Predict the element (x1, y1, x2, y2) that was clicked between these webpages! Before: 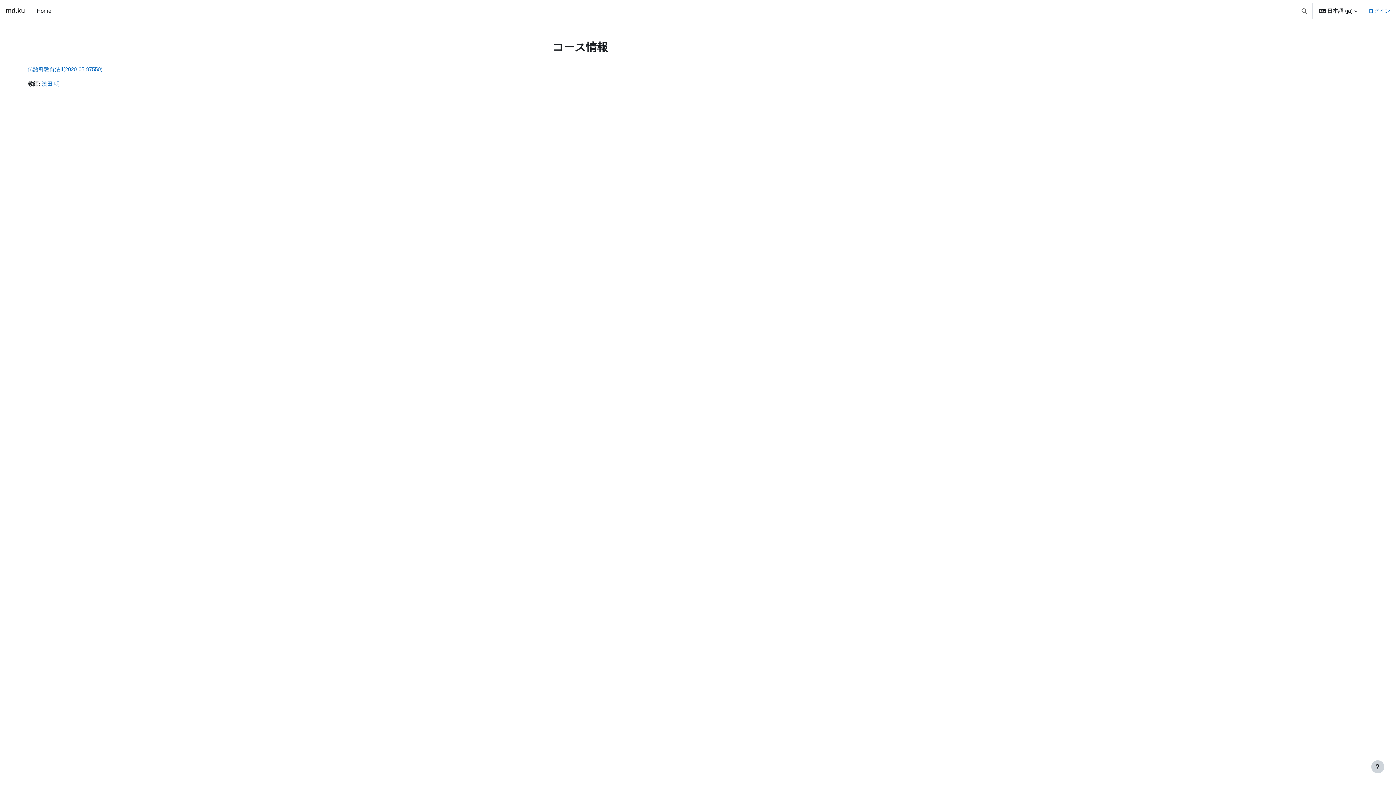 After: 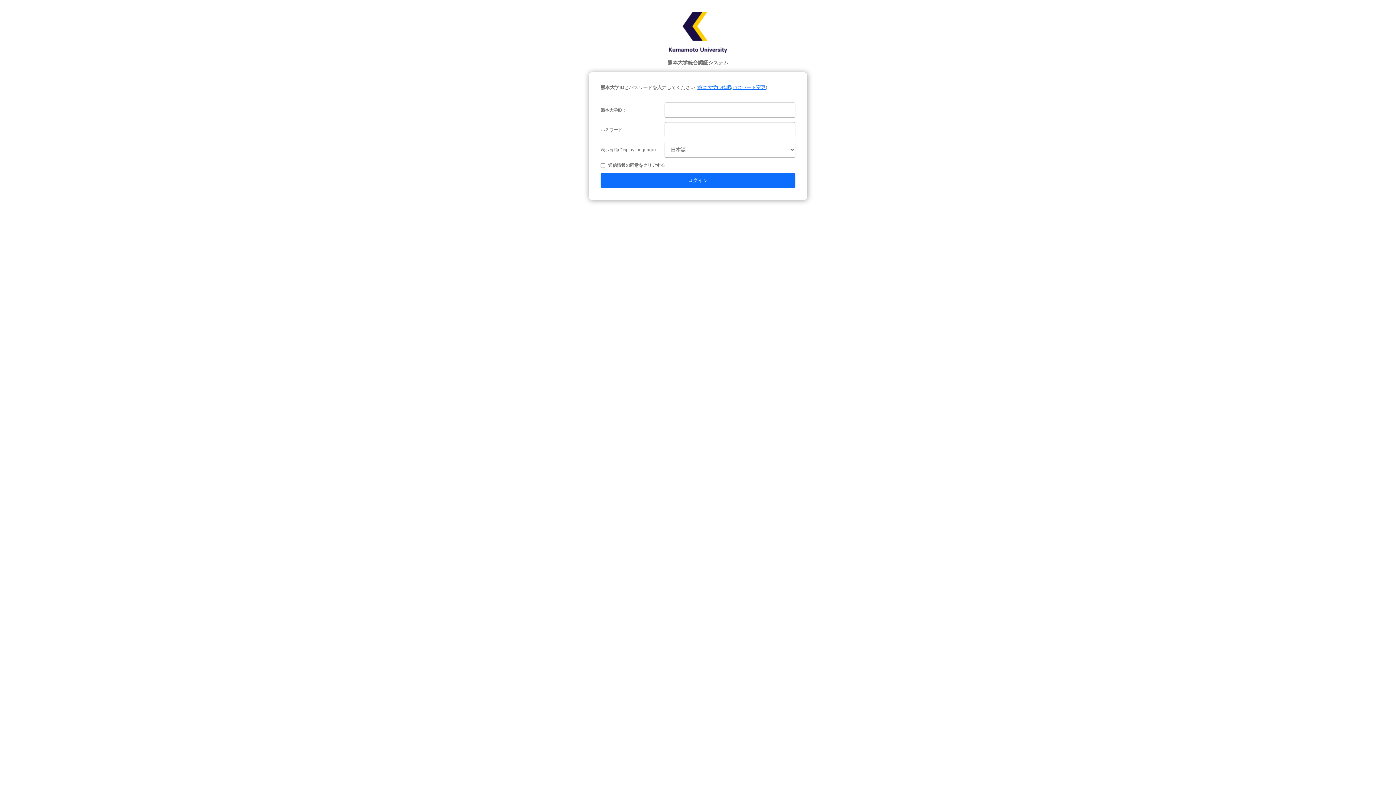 Action: label: 濱田 明 bbox: (41, 80, 59, 86)